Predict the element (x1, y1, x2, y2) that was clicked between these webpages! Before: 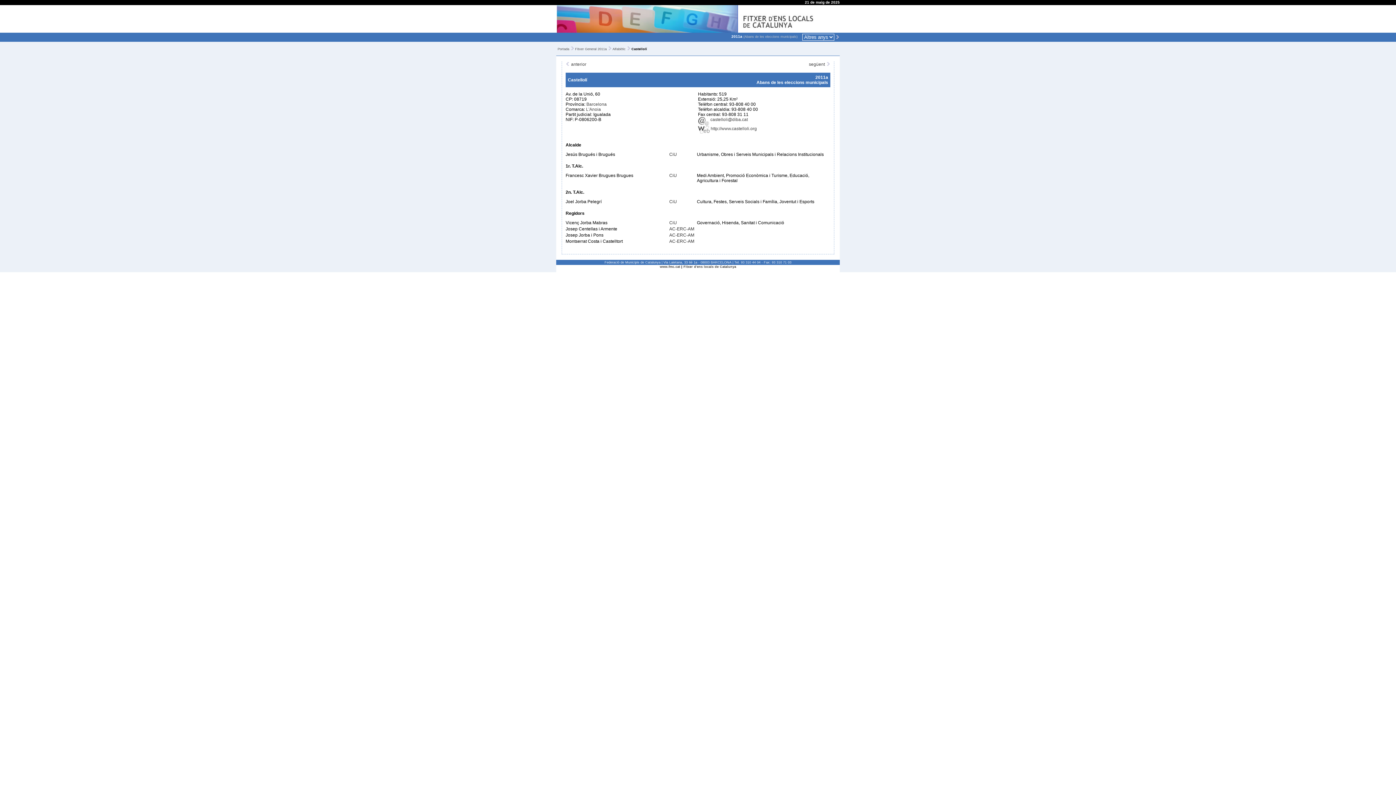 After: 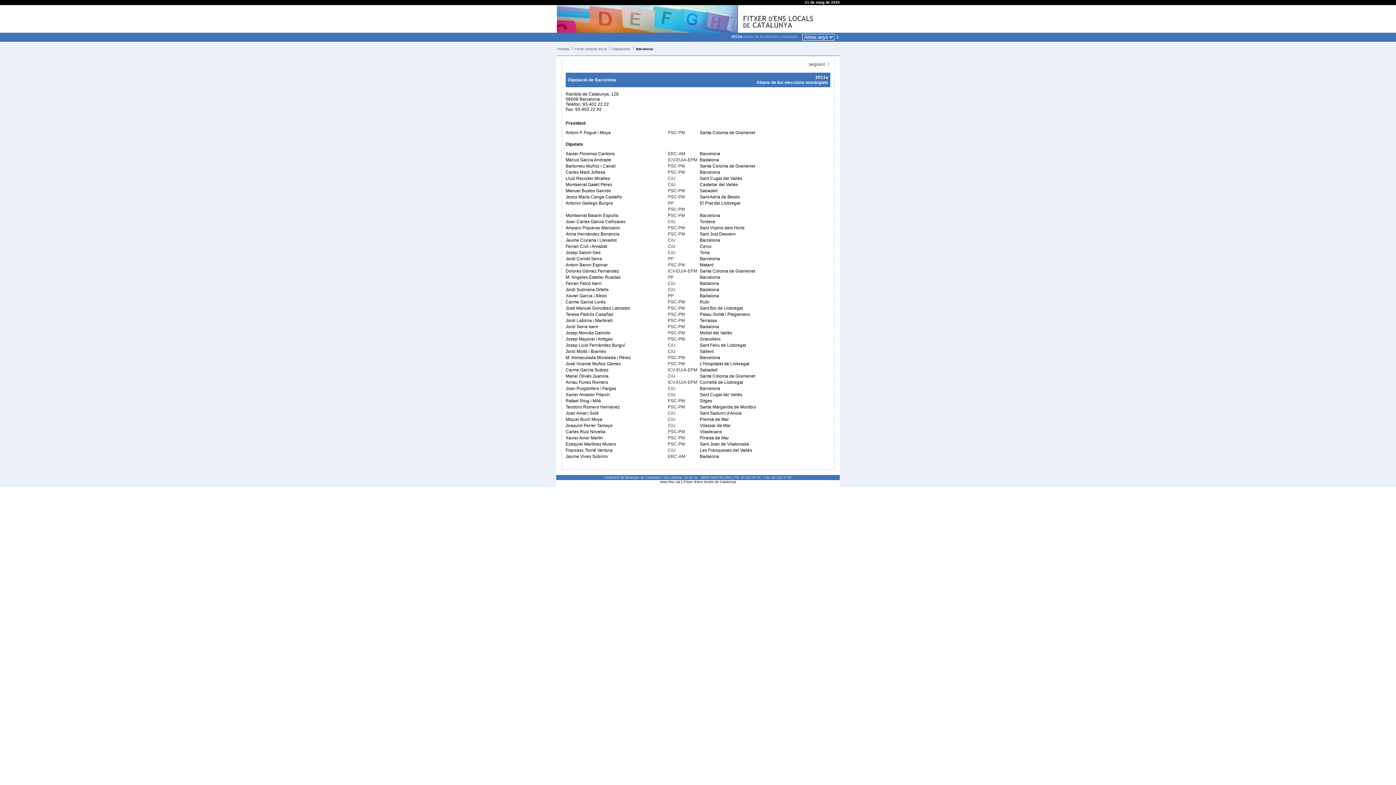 Action: label: Barcelona bbox: (586, 101, 606, 106)